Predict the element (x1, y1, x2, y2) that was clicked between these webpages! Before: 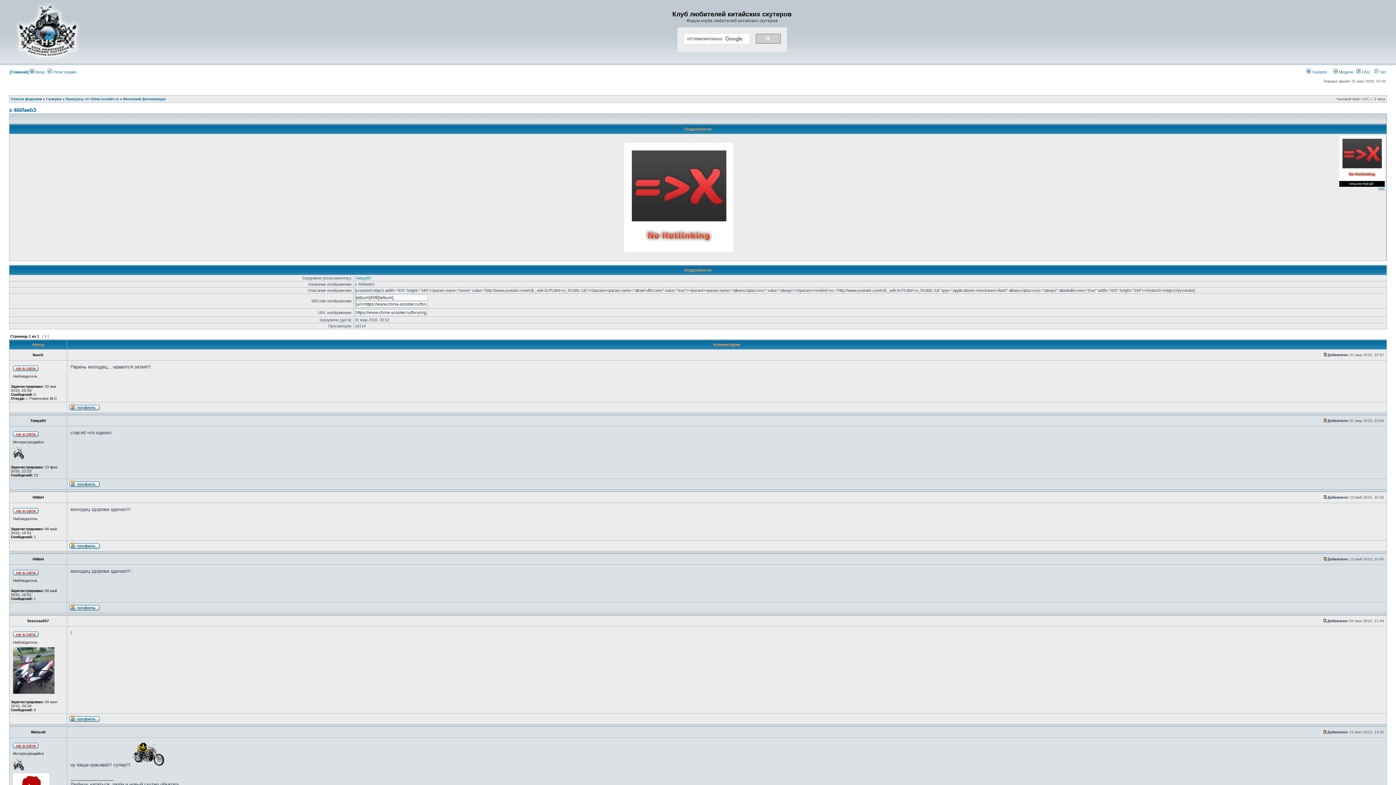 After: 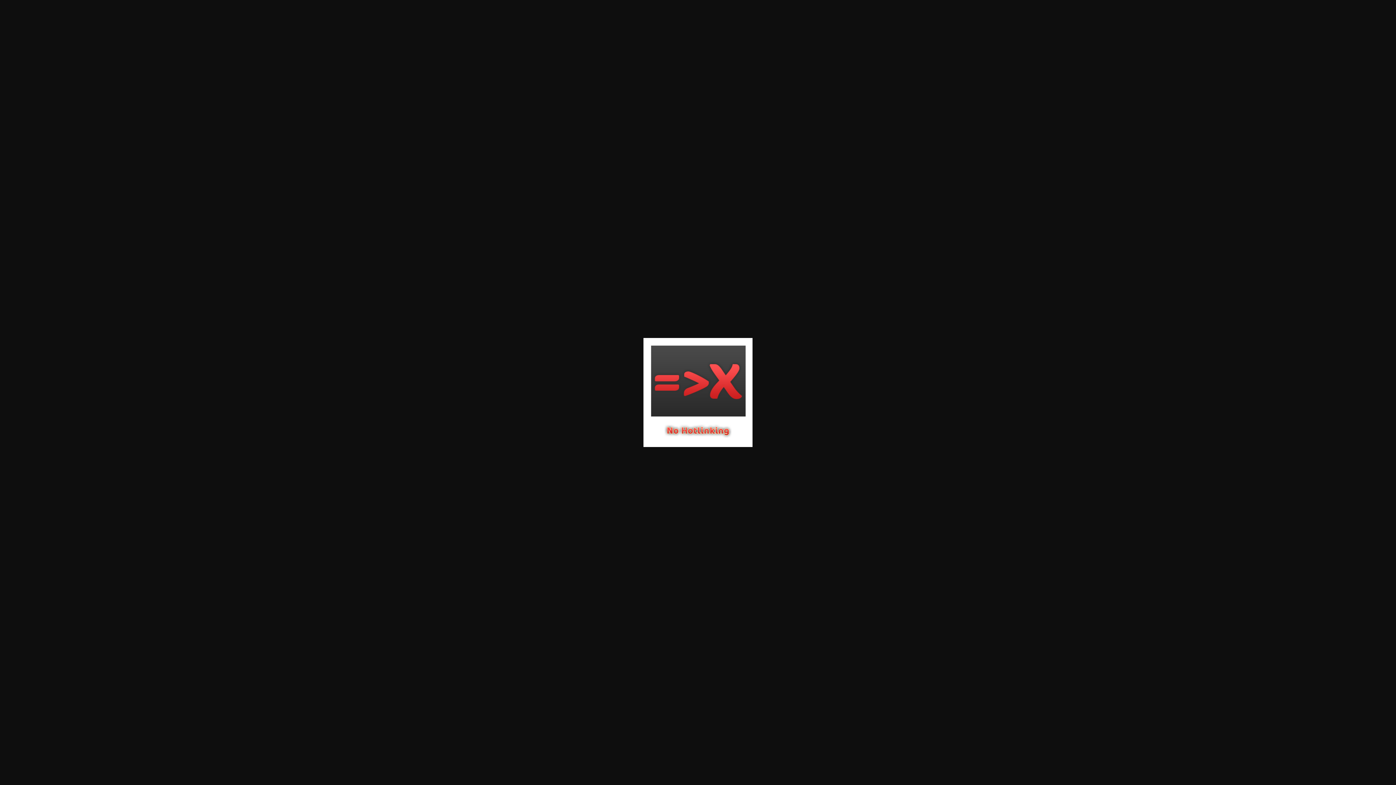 Action: bbox: (624, 248, 733, 252)